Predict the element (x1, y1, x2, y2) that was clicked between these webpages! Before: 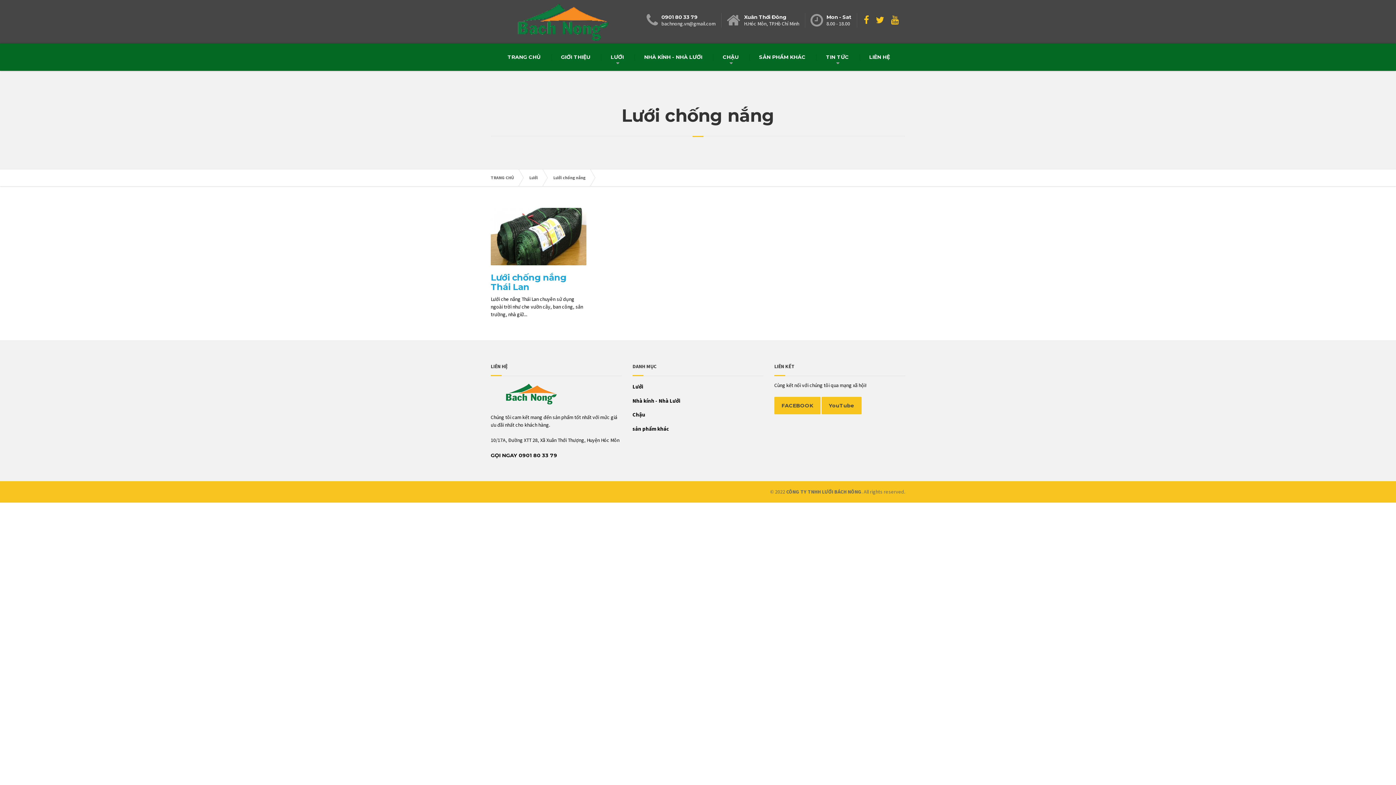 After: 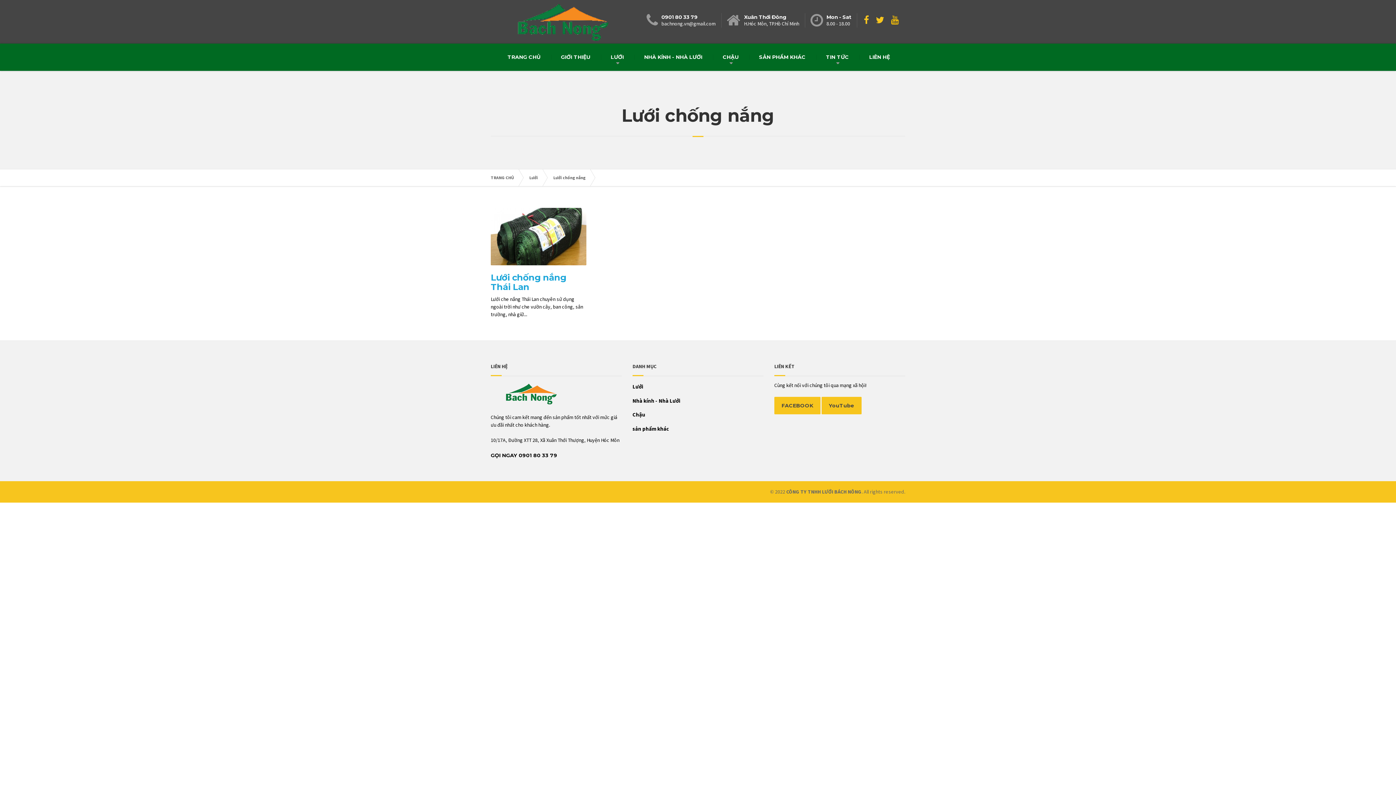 Action: bbox: (888, 14, 901, 25)